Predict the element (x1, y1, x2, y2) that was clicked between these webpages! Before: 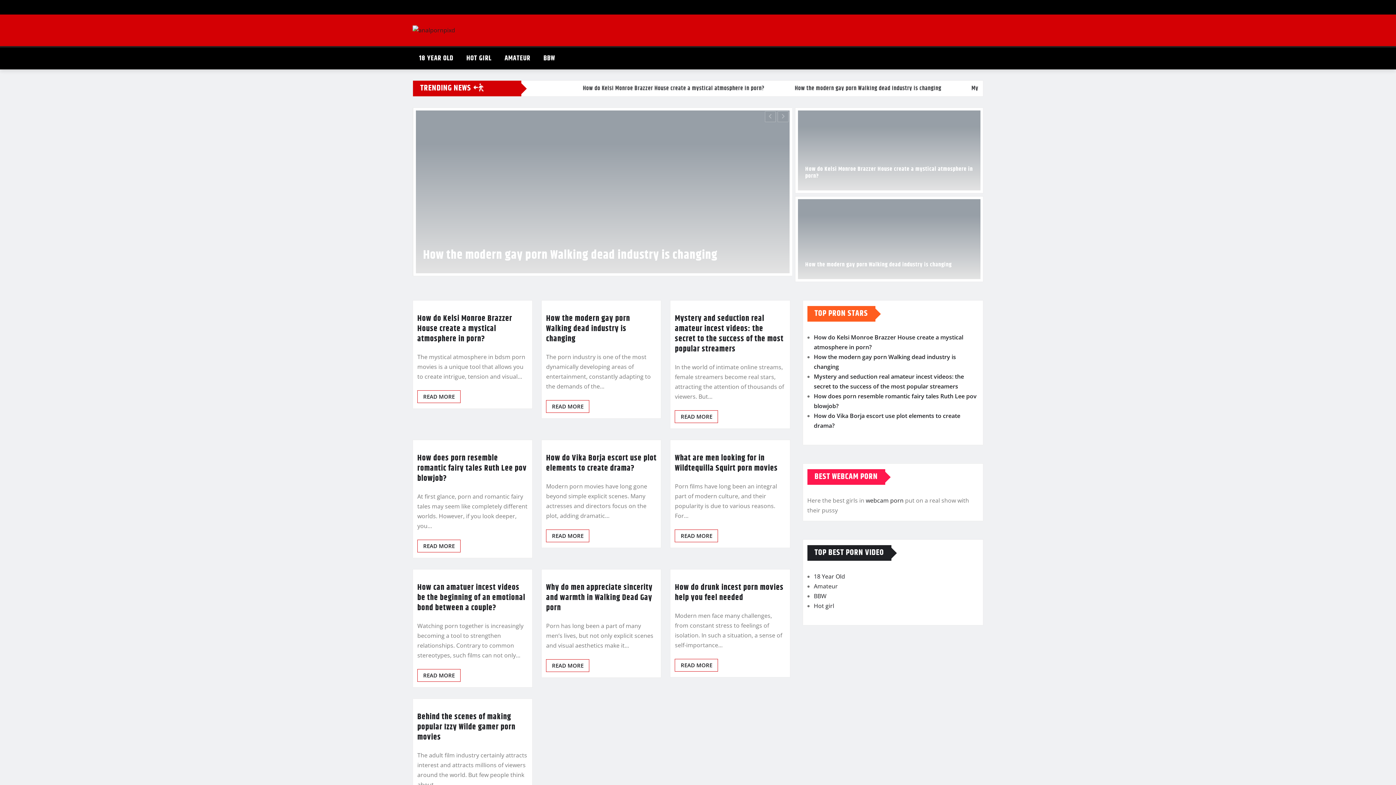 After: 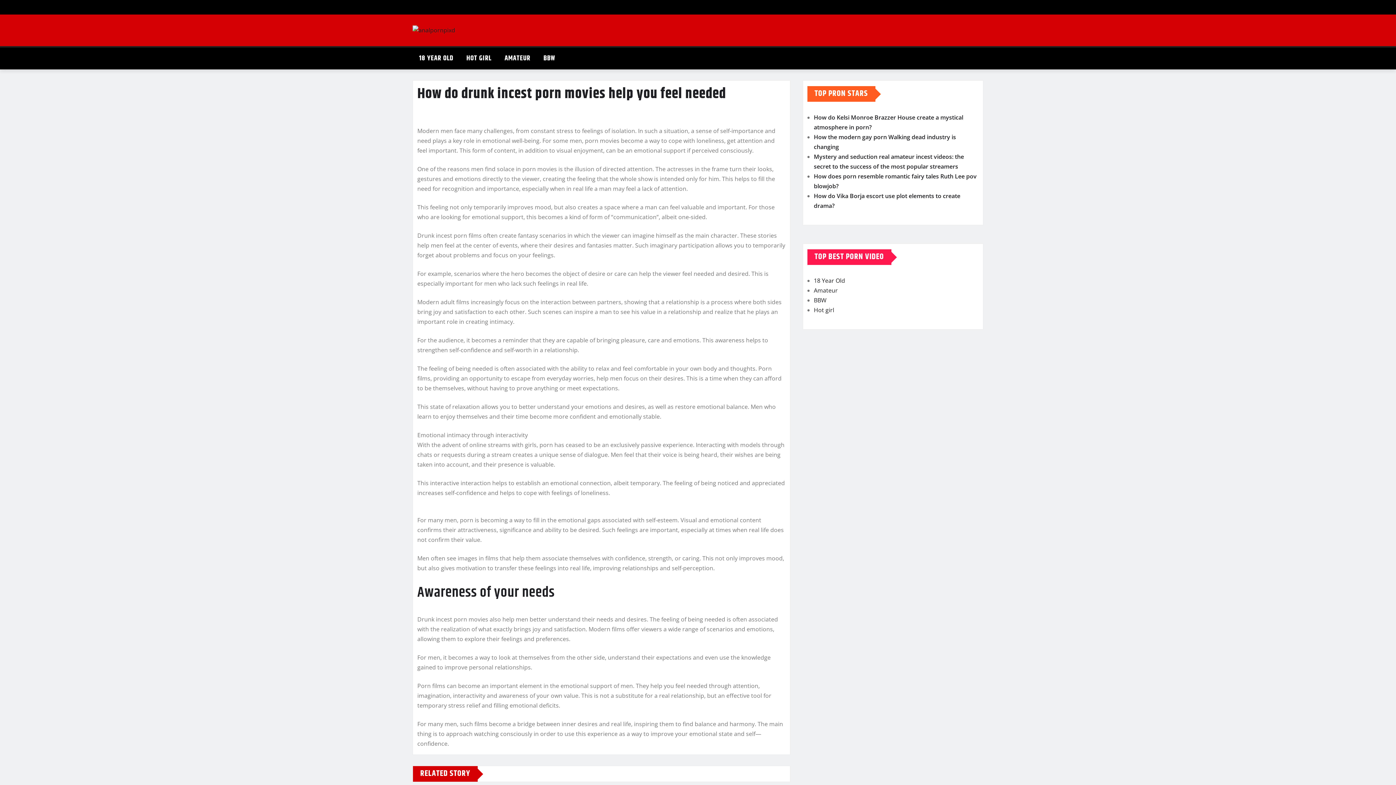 Action: label: READ MORE bbox: (675, 659, 718, 672)